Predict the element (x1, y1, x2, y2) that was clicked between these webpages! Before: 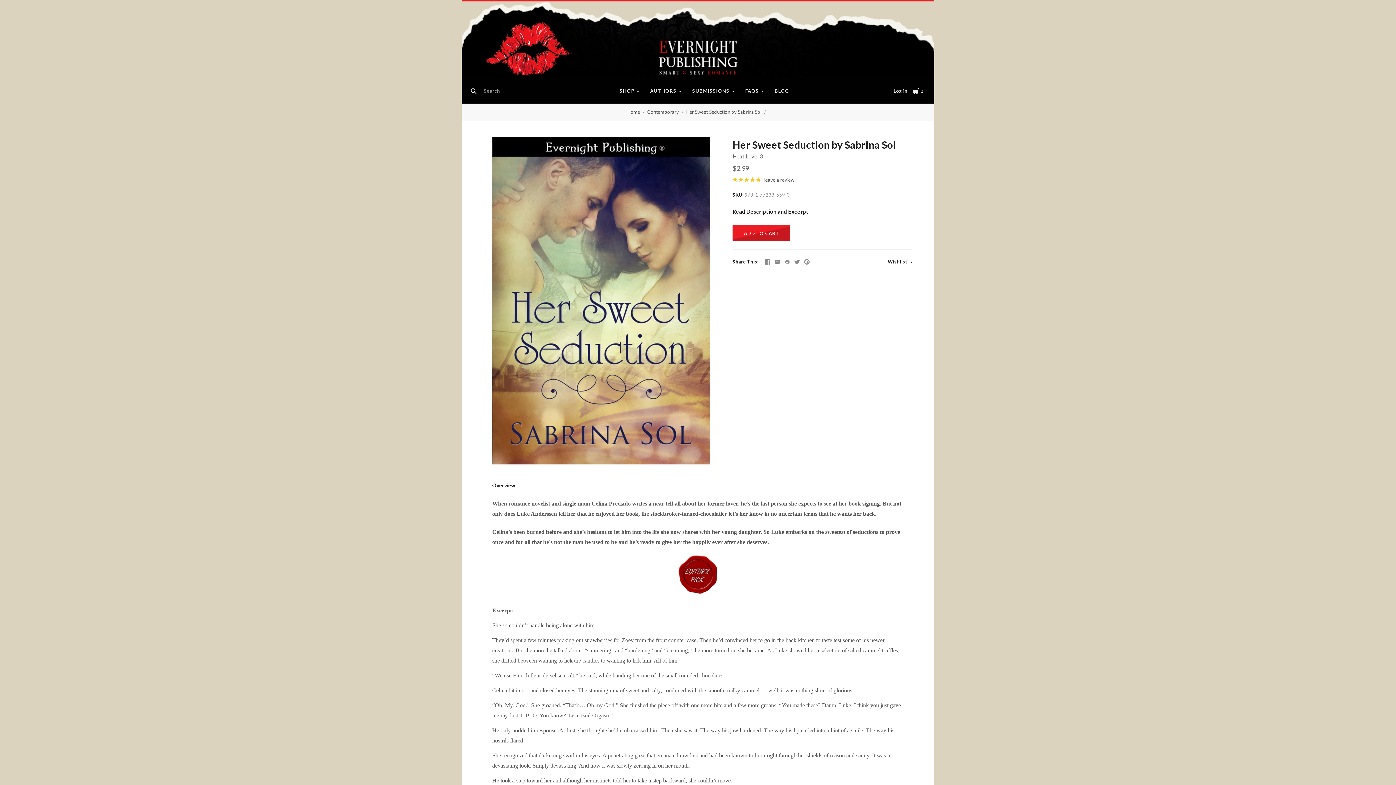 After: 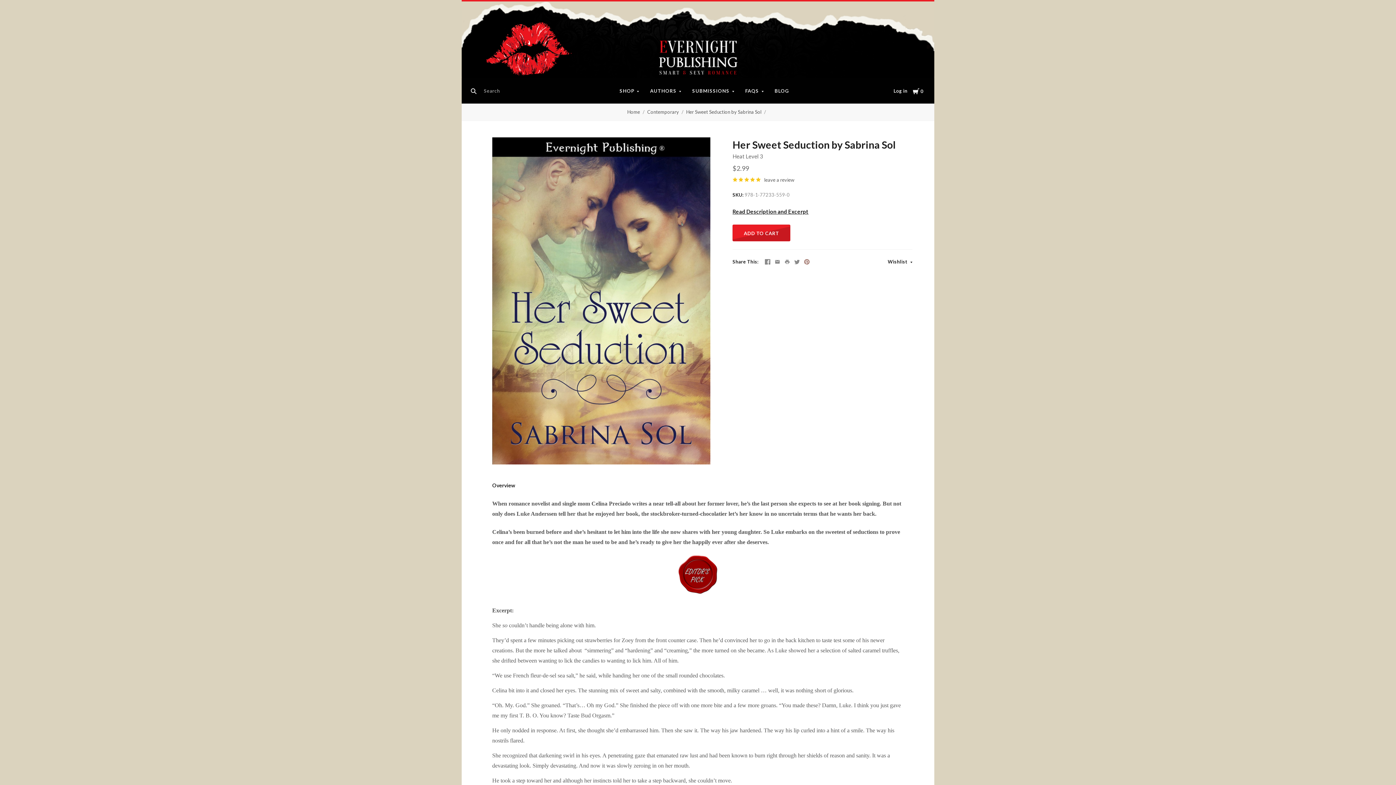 Action: bbox: (804, 259, 809, 264)